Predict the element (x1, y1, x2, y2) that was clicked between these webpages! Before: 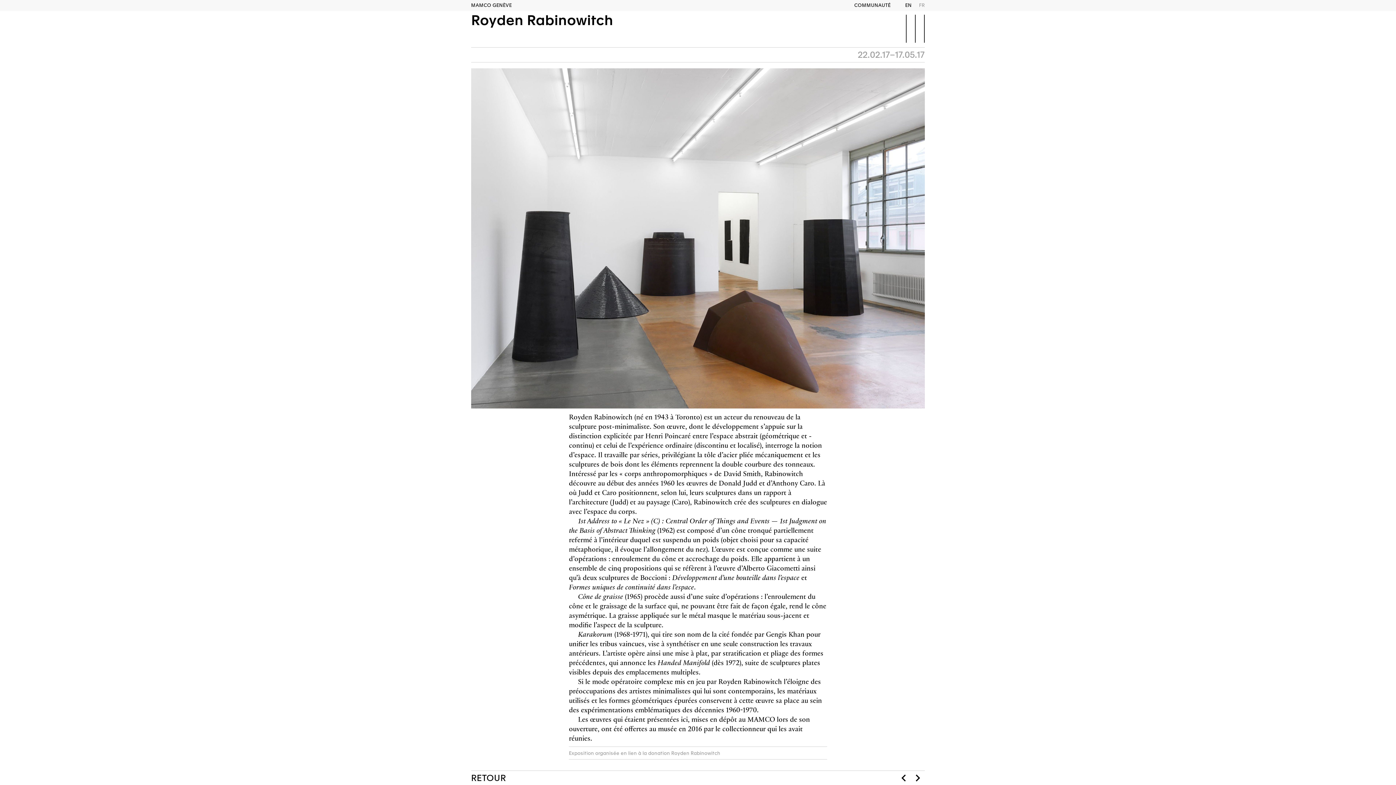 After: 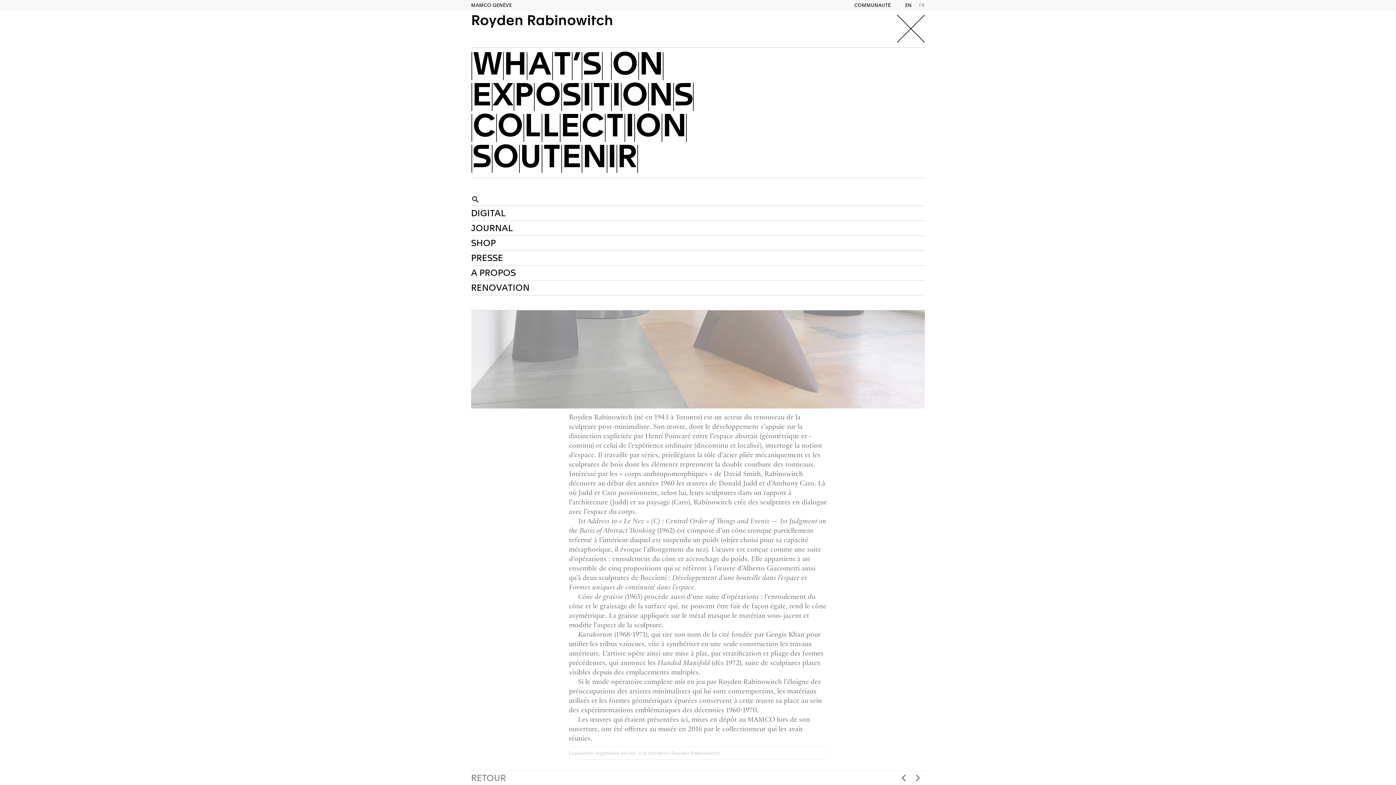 Action: bbox: (906, 13, 925, 42)